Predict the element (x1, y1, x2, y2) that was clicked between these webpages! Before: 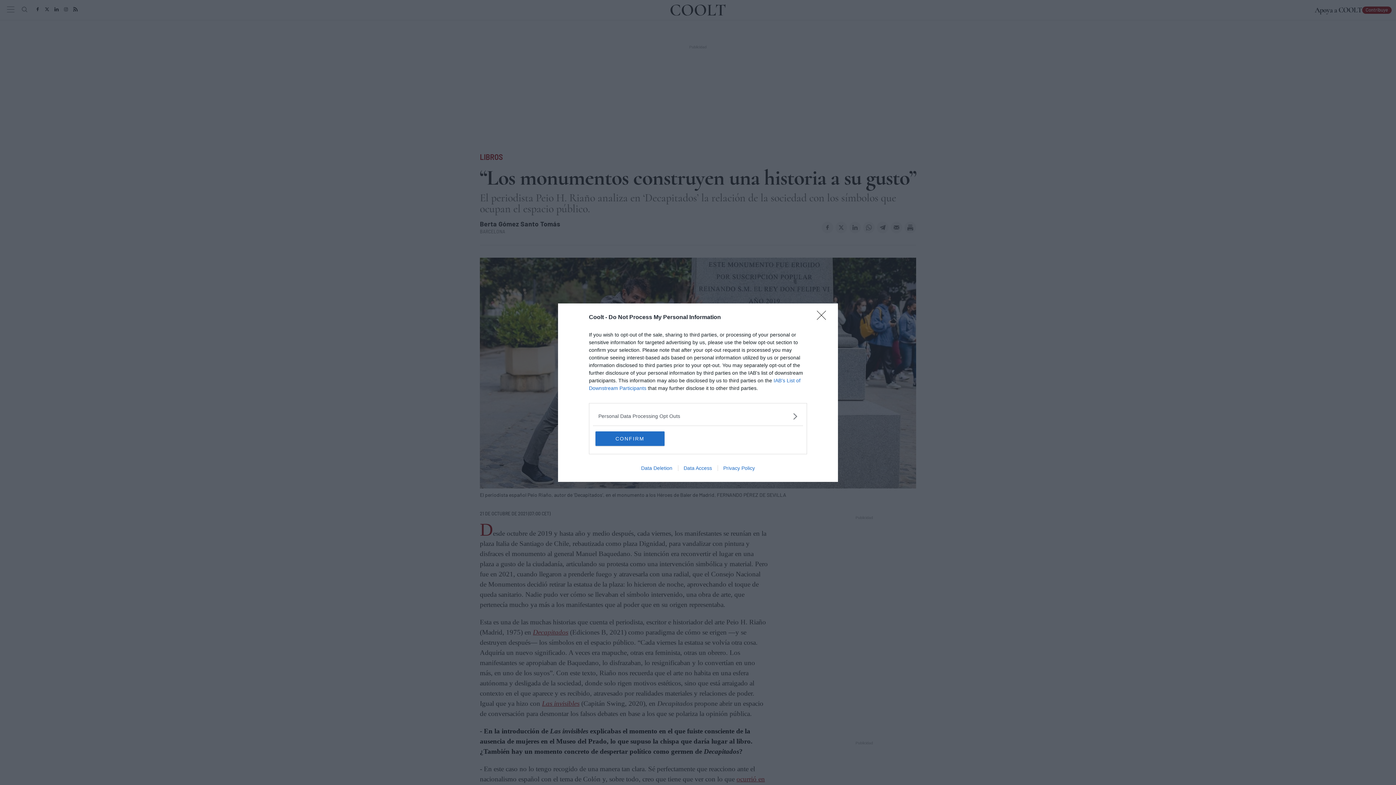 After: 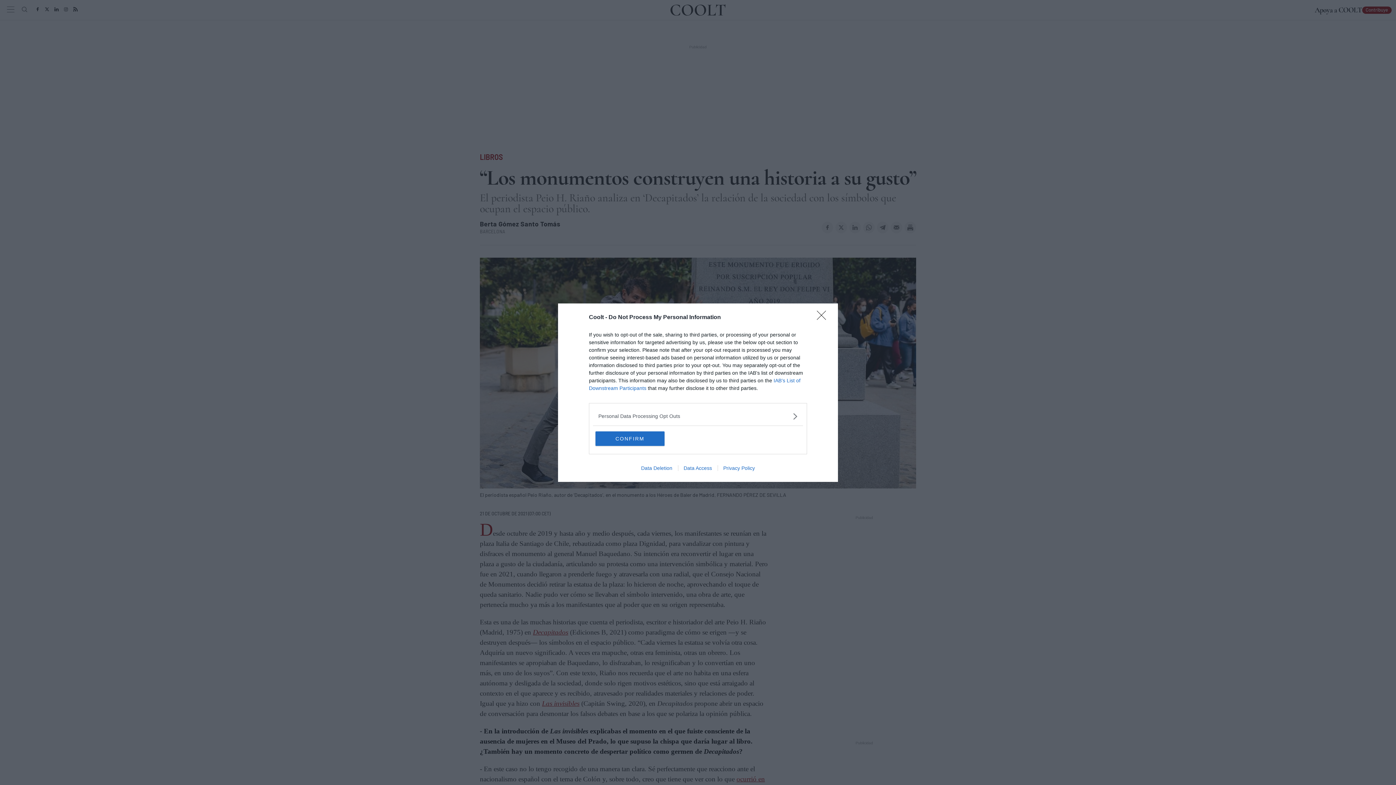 Action: bbox: (717, 465, 760, 471) label: Privacy Policy